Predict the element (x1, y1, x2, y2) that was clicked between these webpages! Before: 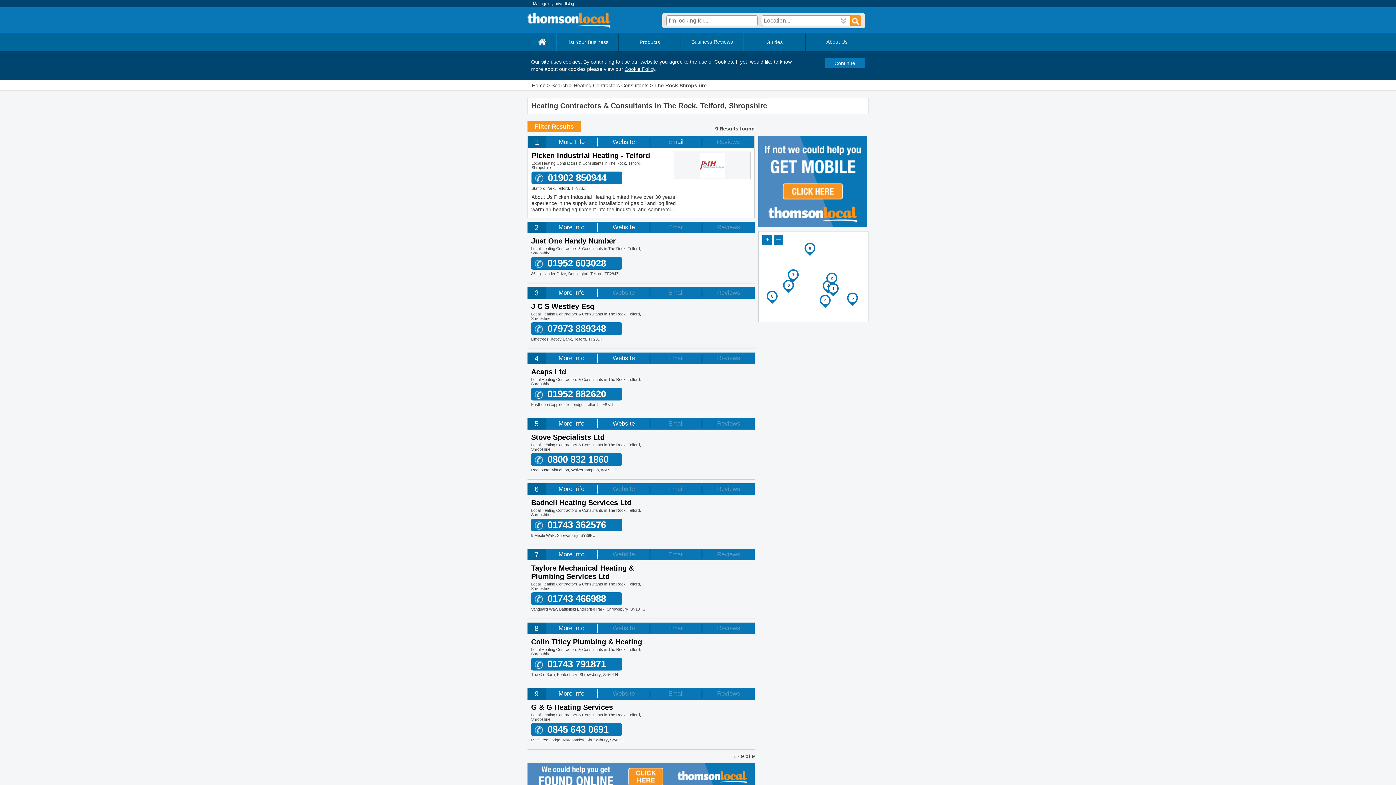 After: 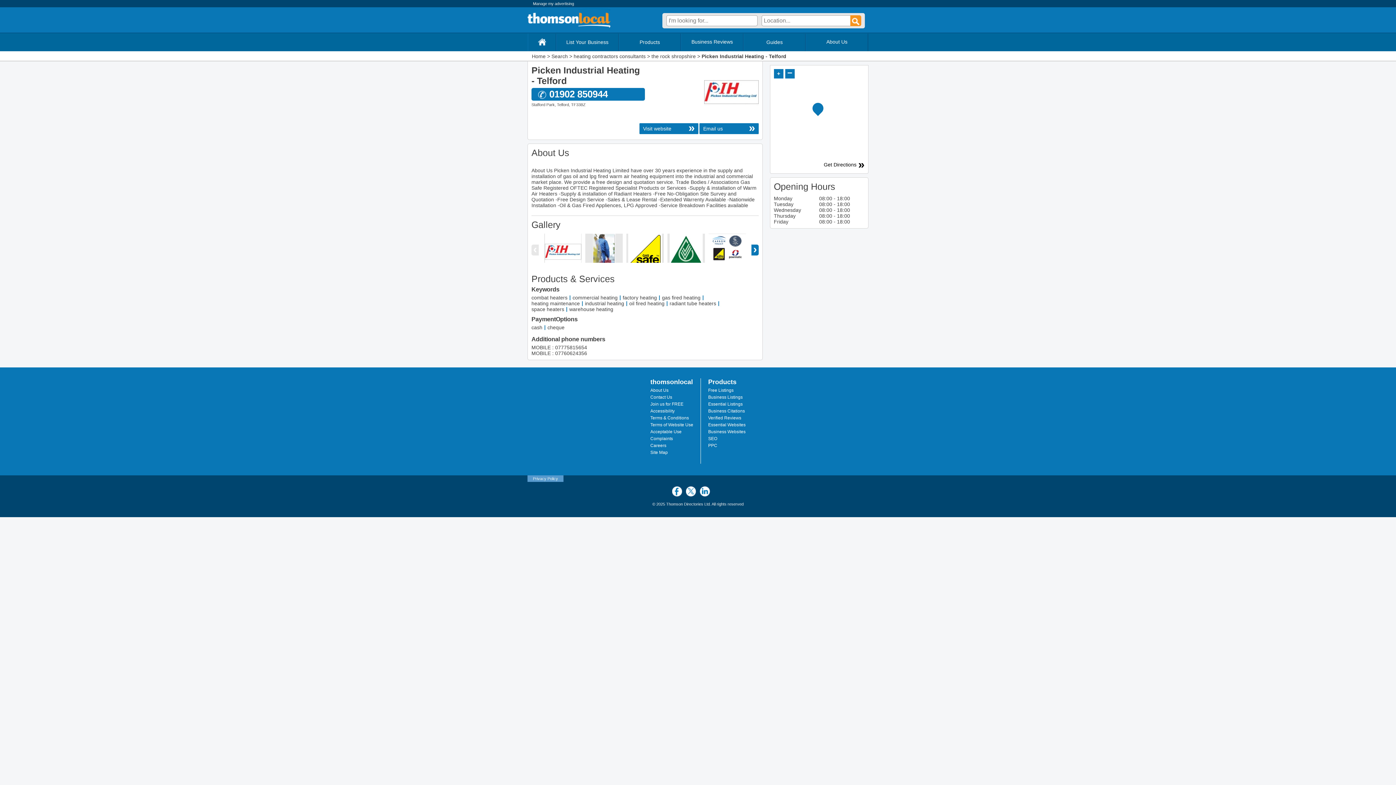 Action: bbox: (674, 152, 750, 178)